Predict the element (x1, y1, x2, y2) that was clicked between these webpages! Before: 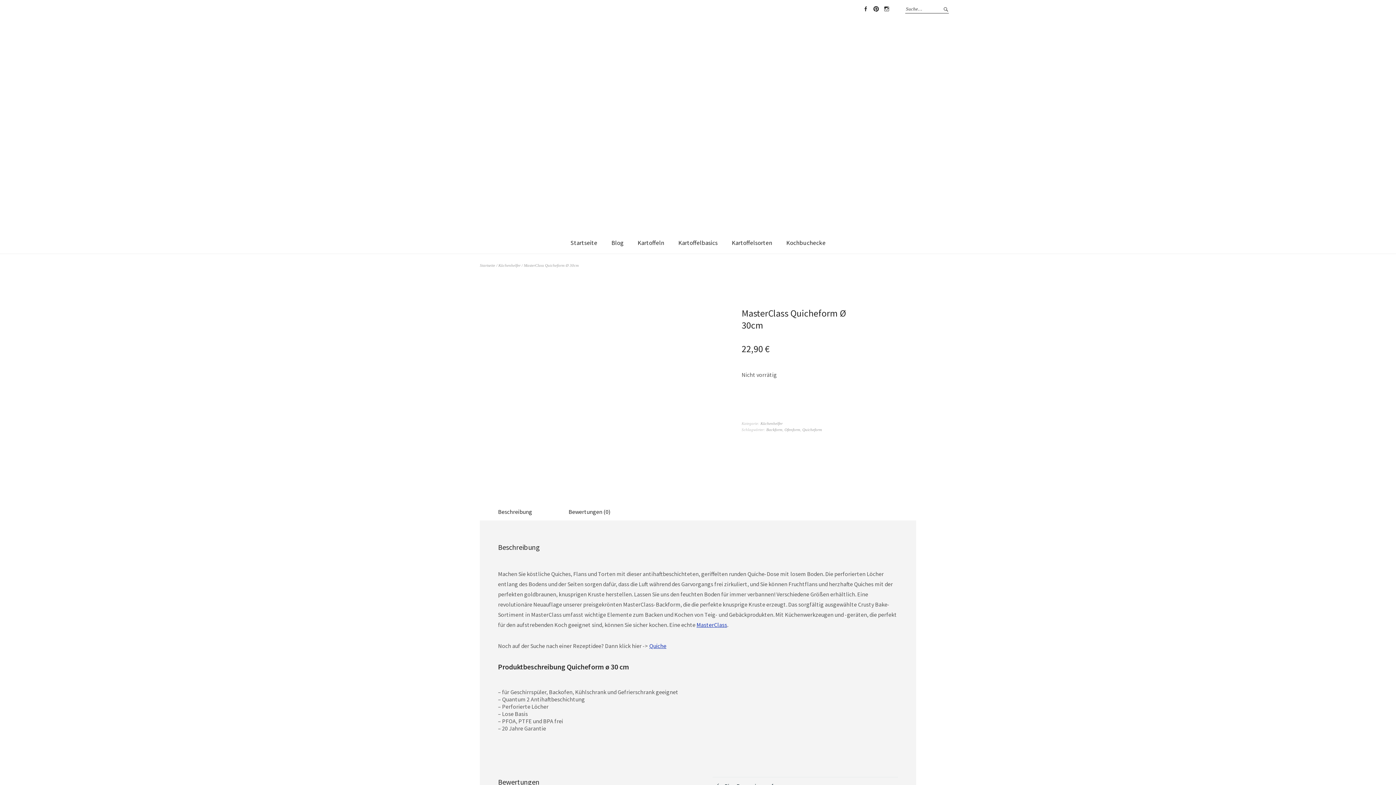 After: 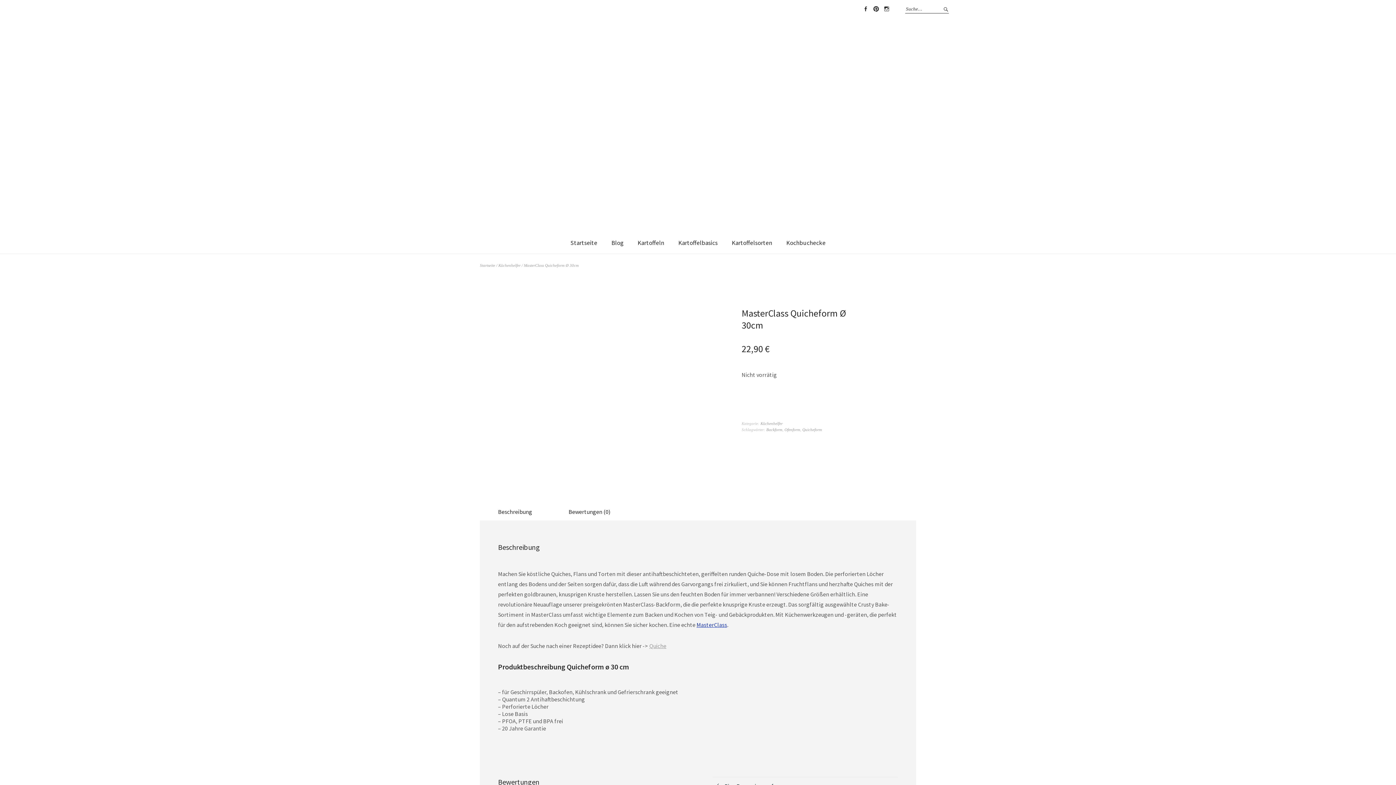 Action: bbox: (649, 642, 666, 649) label: Quiche